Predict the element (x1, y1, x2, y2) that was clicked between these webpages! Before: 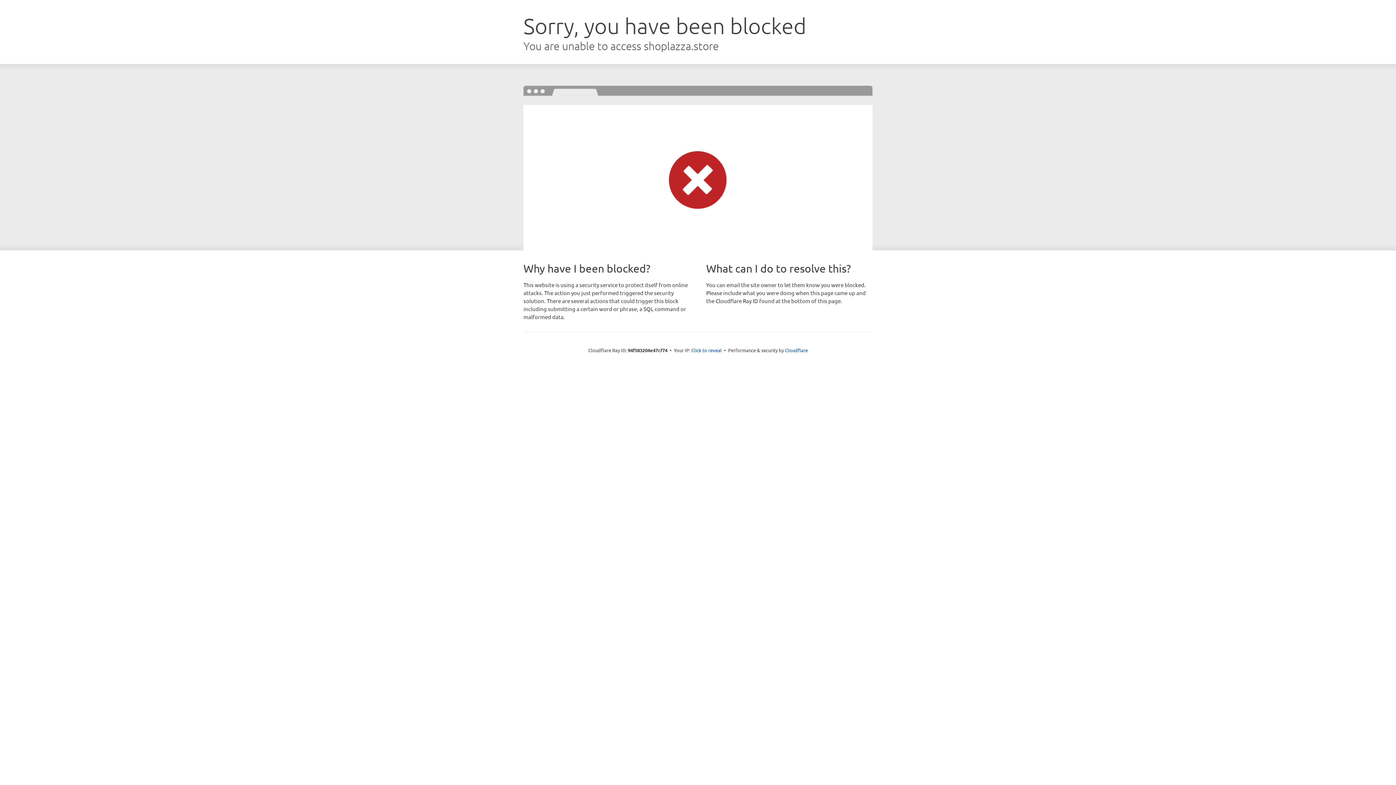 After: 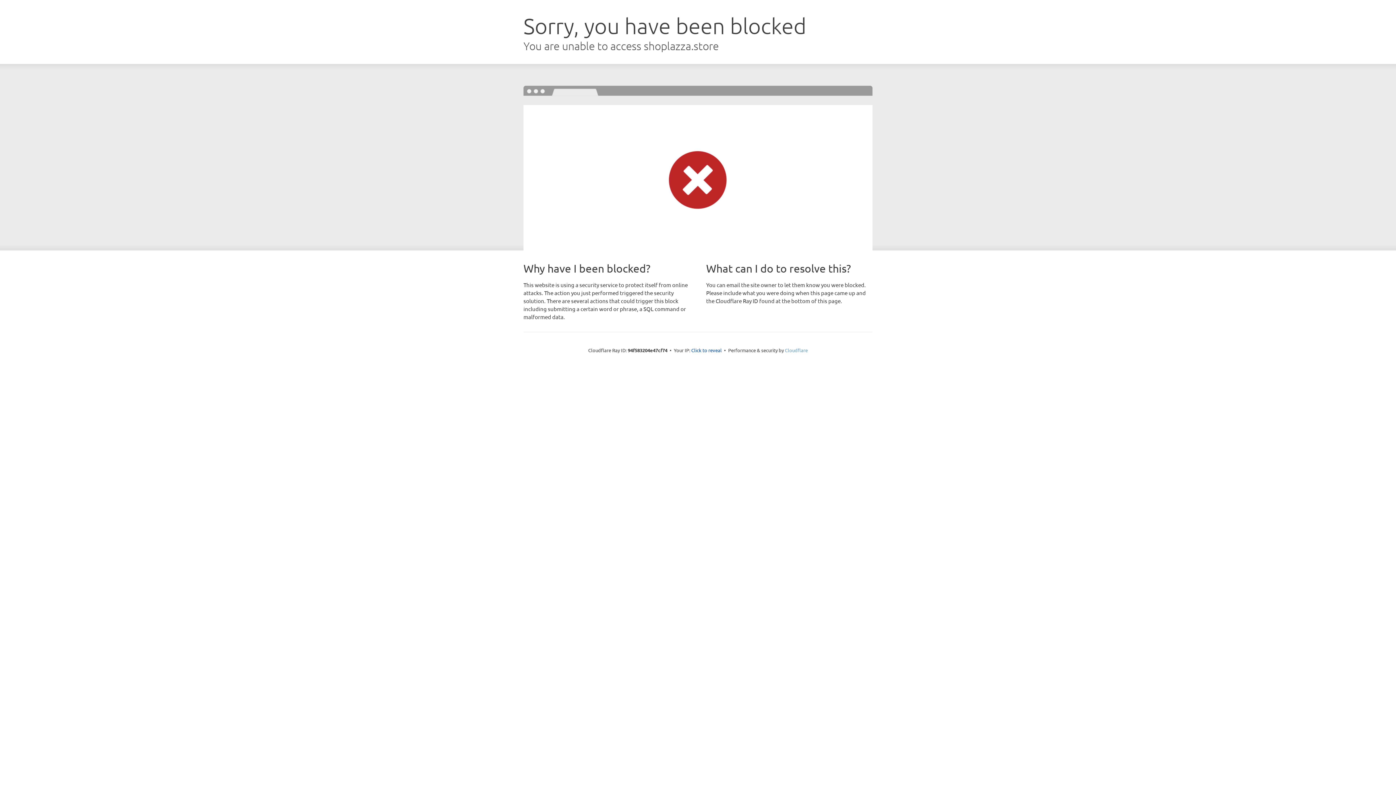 Action: bbox: (785, 347, 808, 353) label: Cloudflare